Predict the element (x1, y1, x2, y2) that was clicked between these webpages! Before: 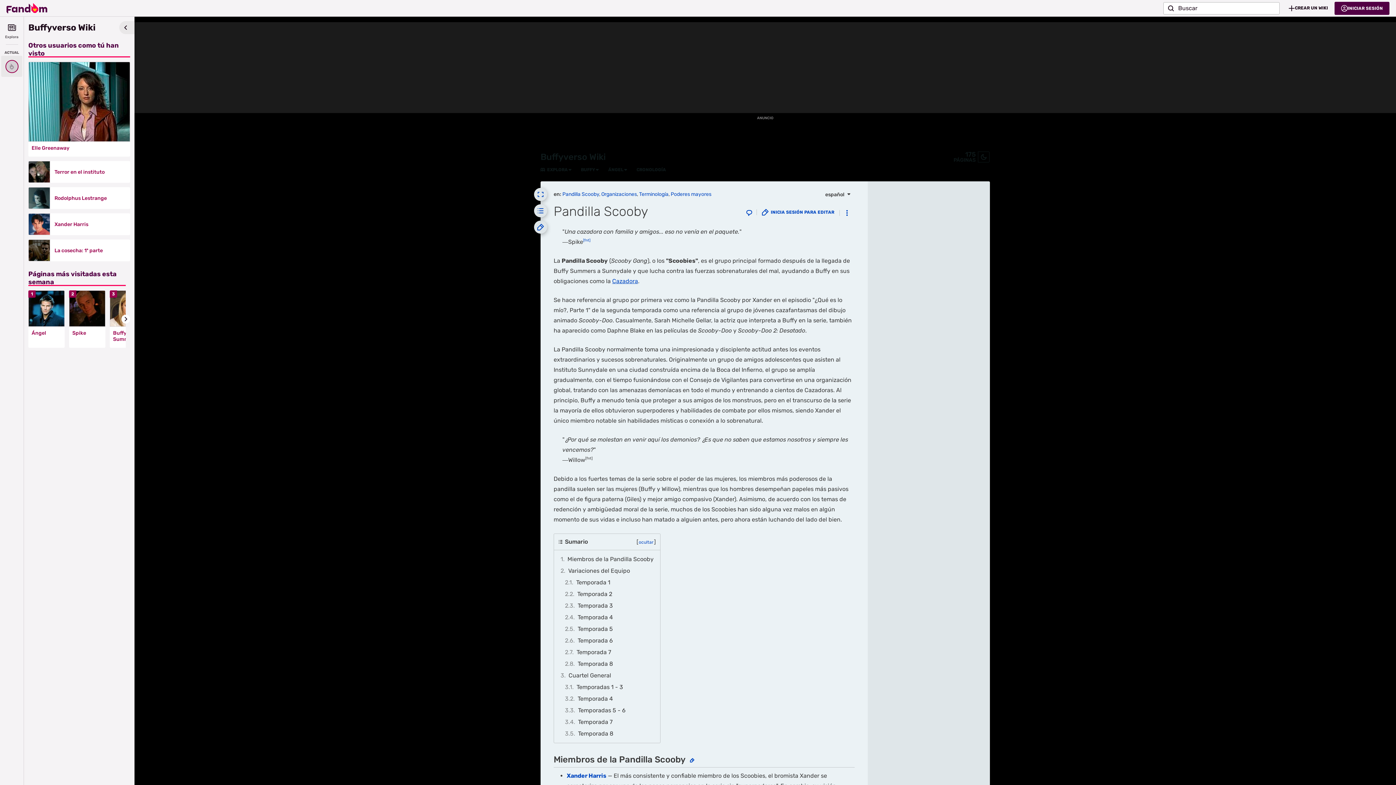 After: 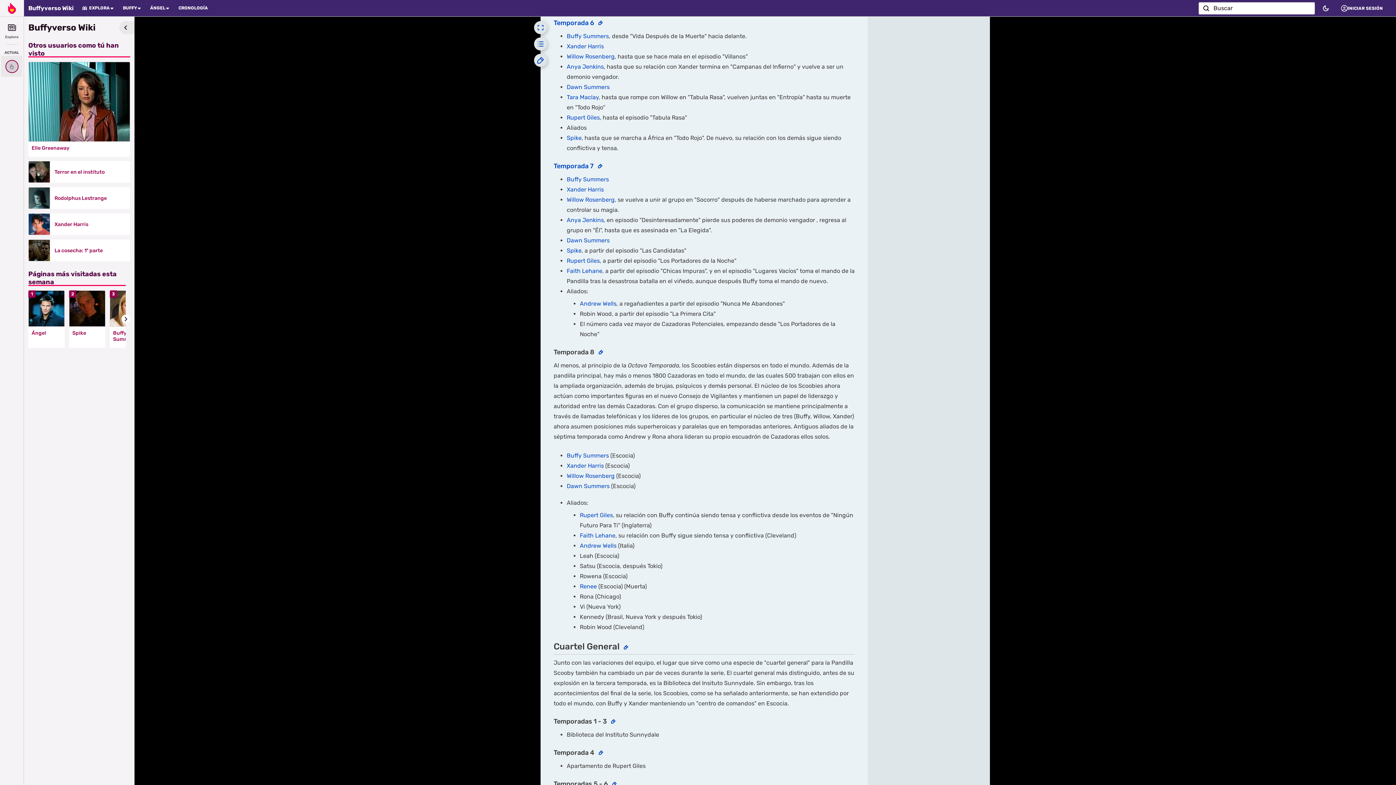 Action: bbox: (562, 635, 656, 646) label: 2.6	Temporada 6